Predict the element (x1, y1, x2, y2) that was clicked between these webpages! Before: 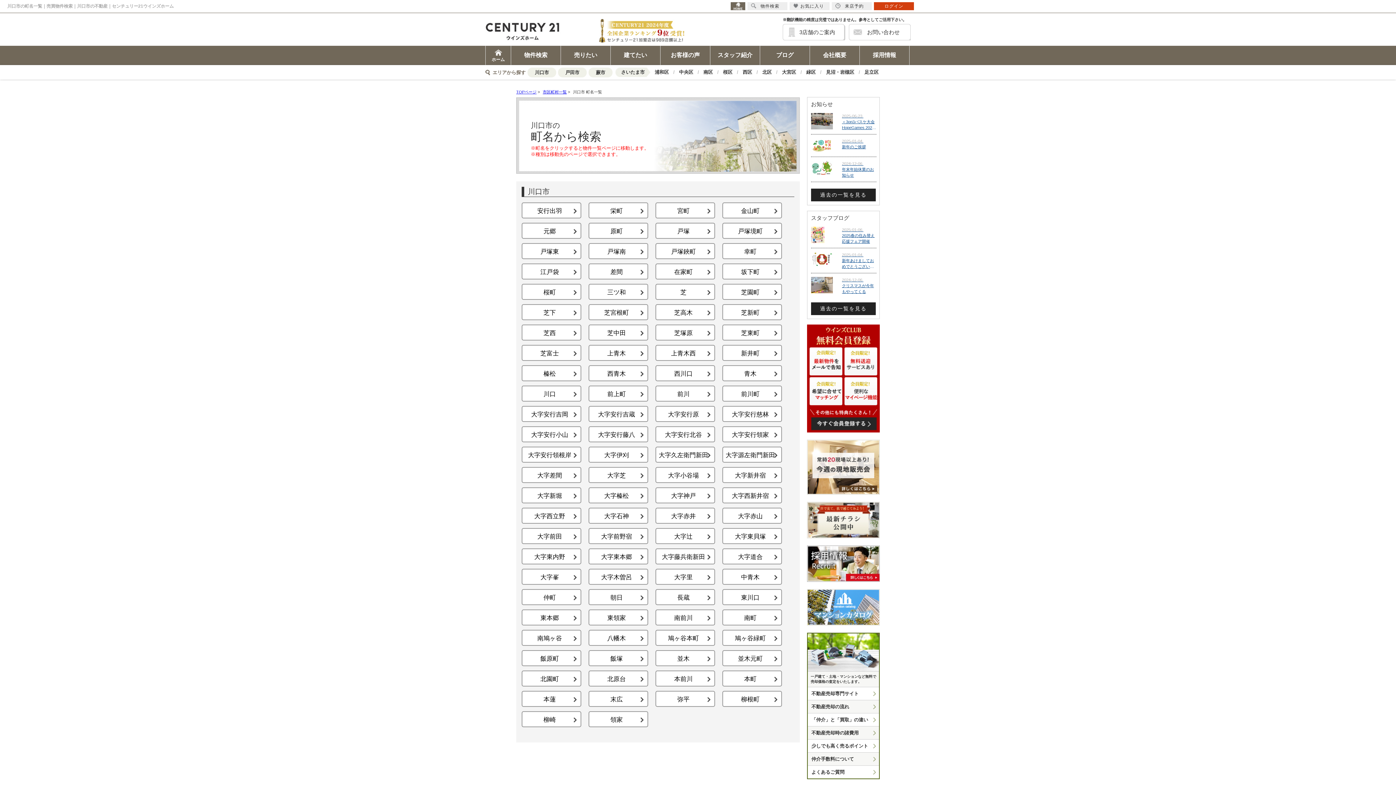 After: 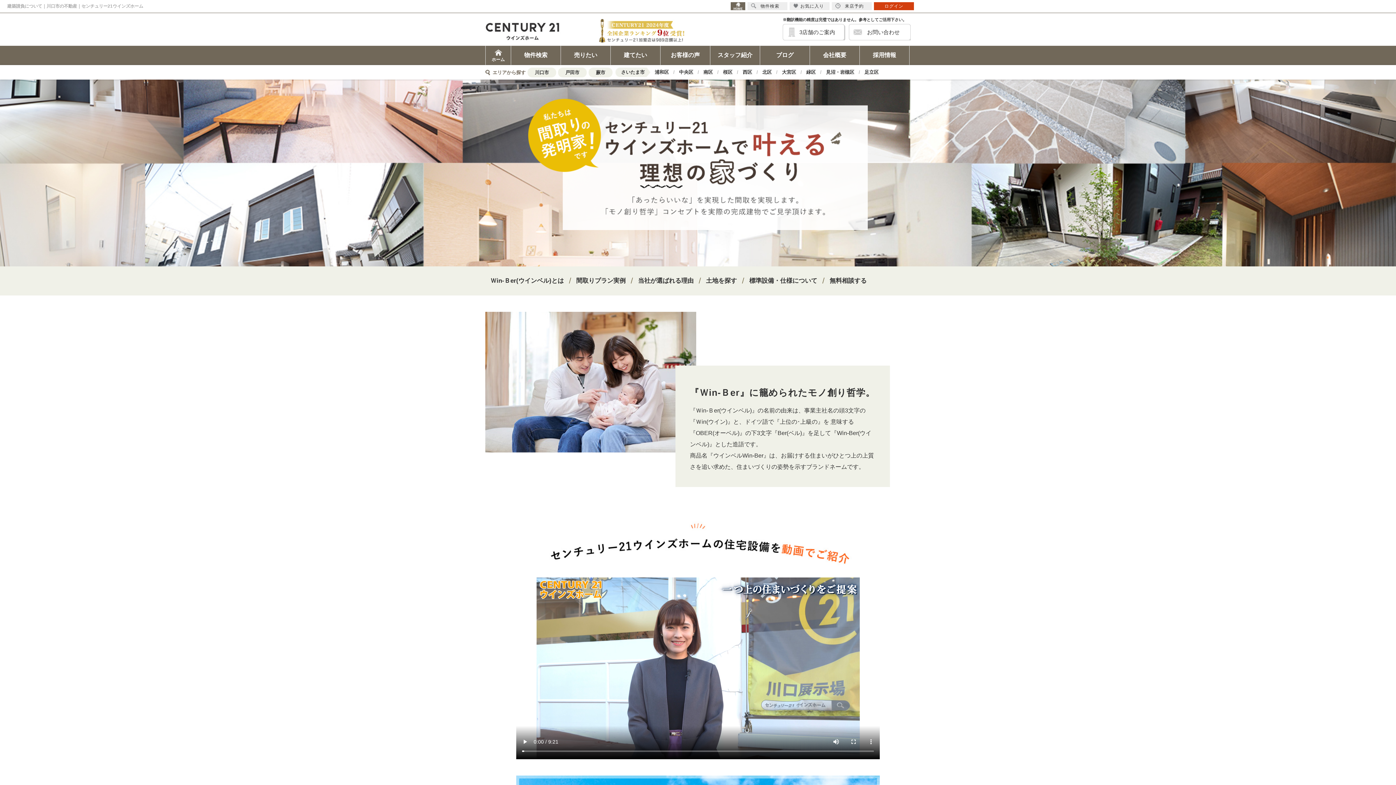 Action: bbox: (610, 45, 660, 65) label: 建てたい